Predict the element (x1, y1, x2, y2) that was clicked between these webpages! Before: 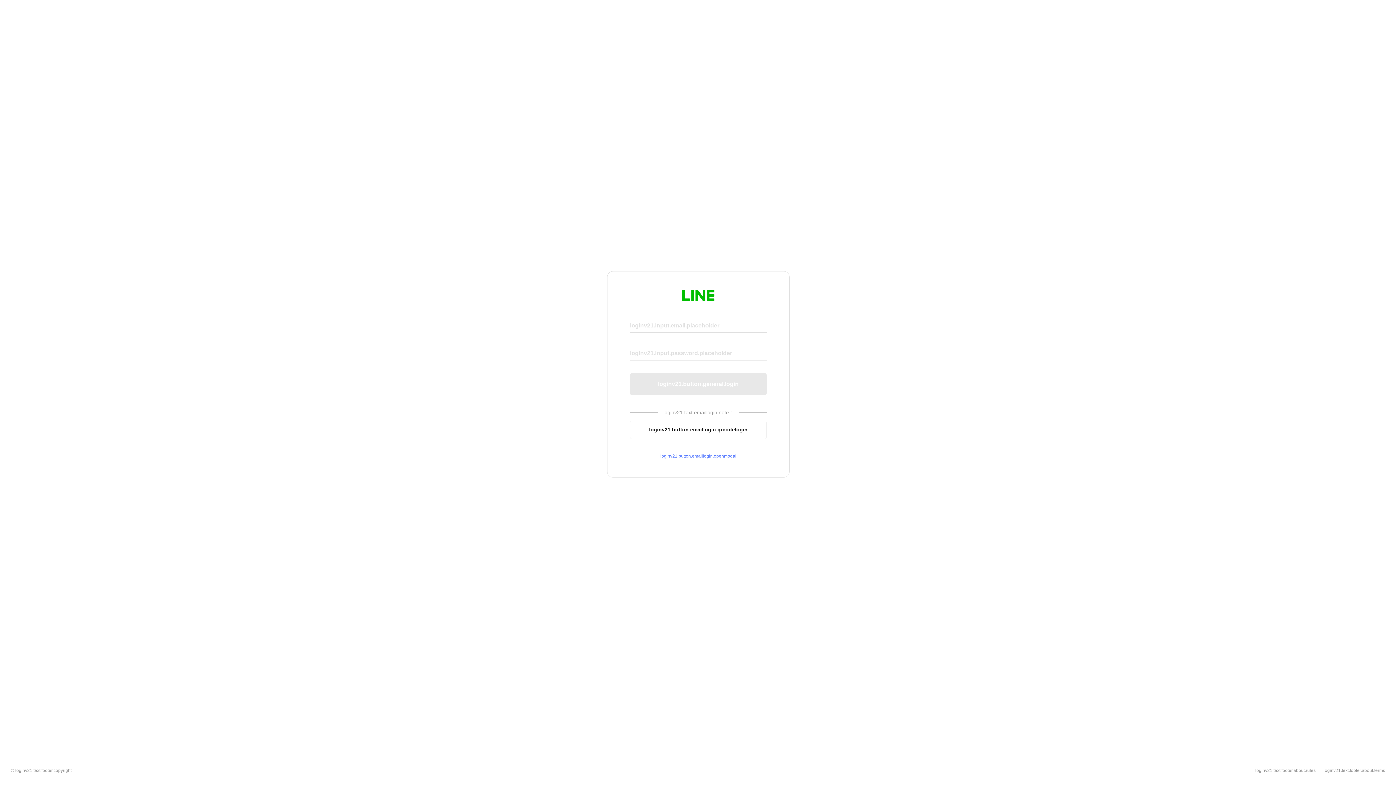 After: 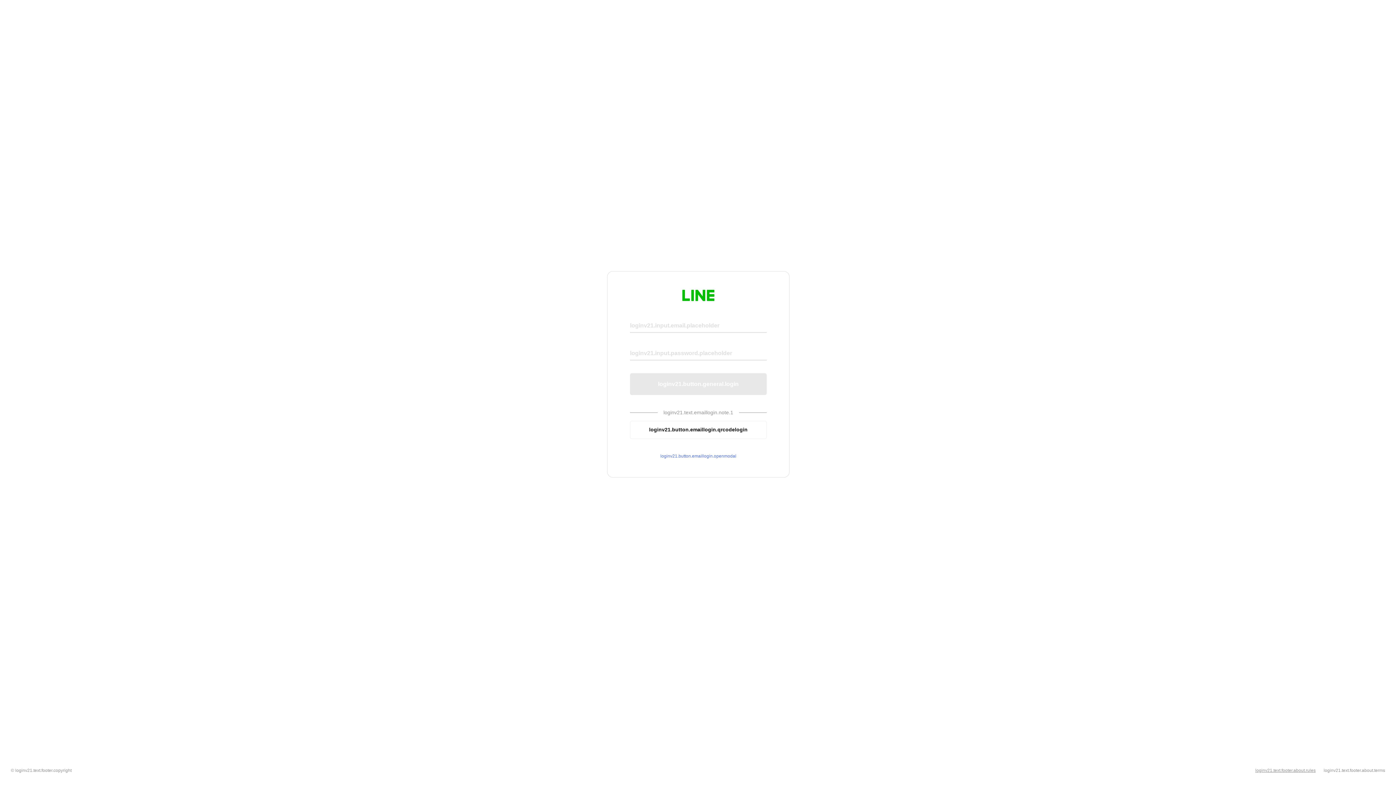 Action: label: loginv21.text.footer.about.rules bbox: (1255, 768, 1316, 773)